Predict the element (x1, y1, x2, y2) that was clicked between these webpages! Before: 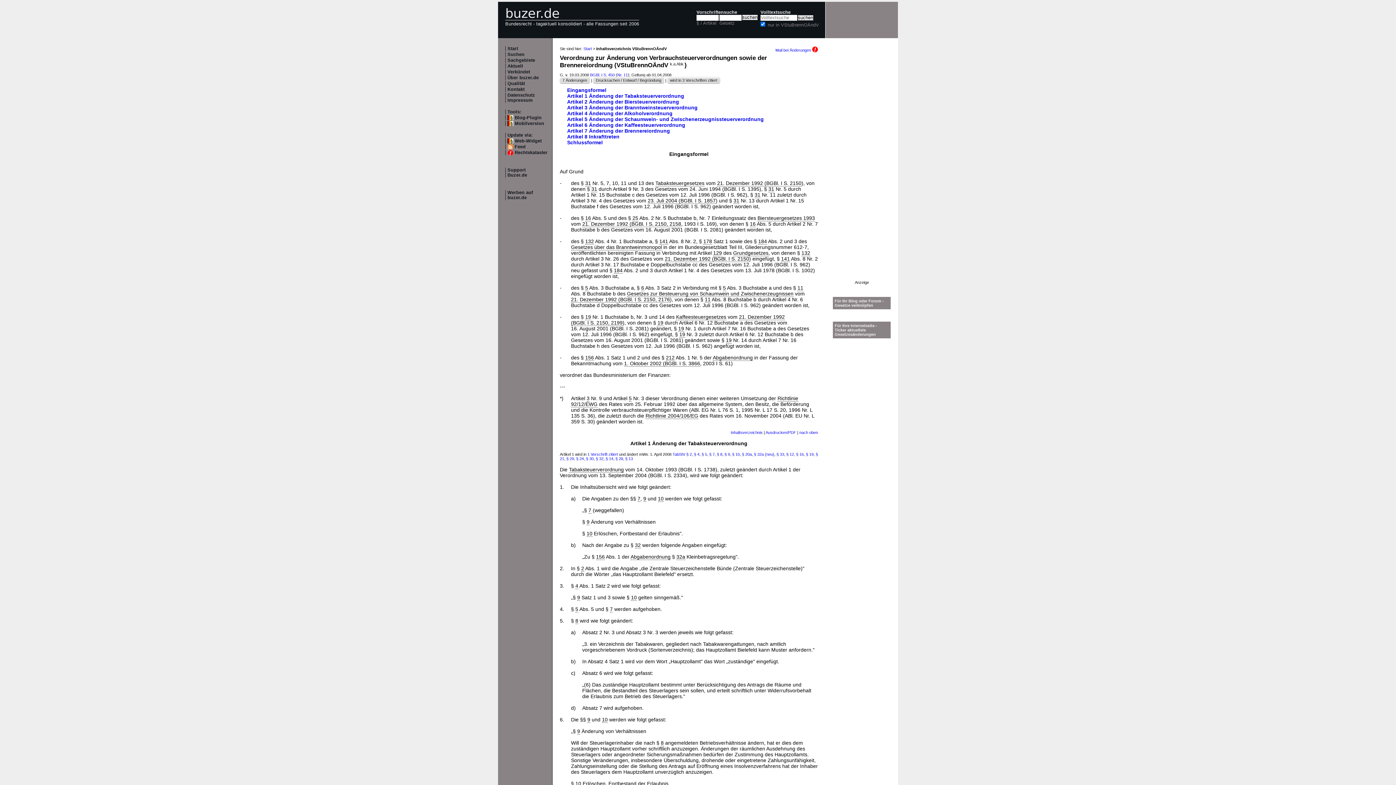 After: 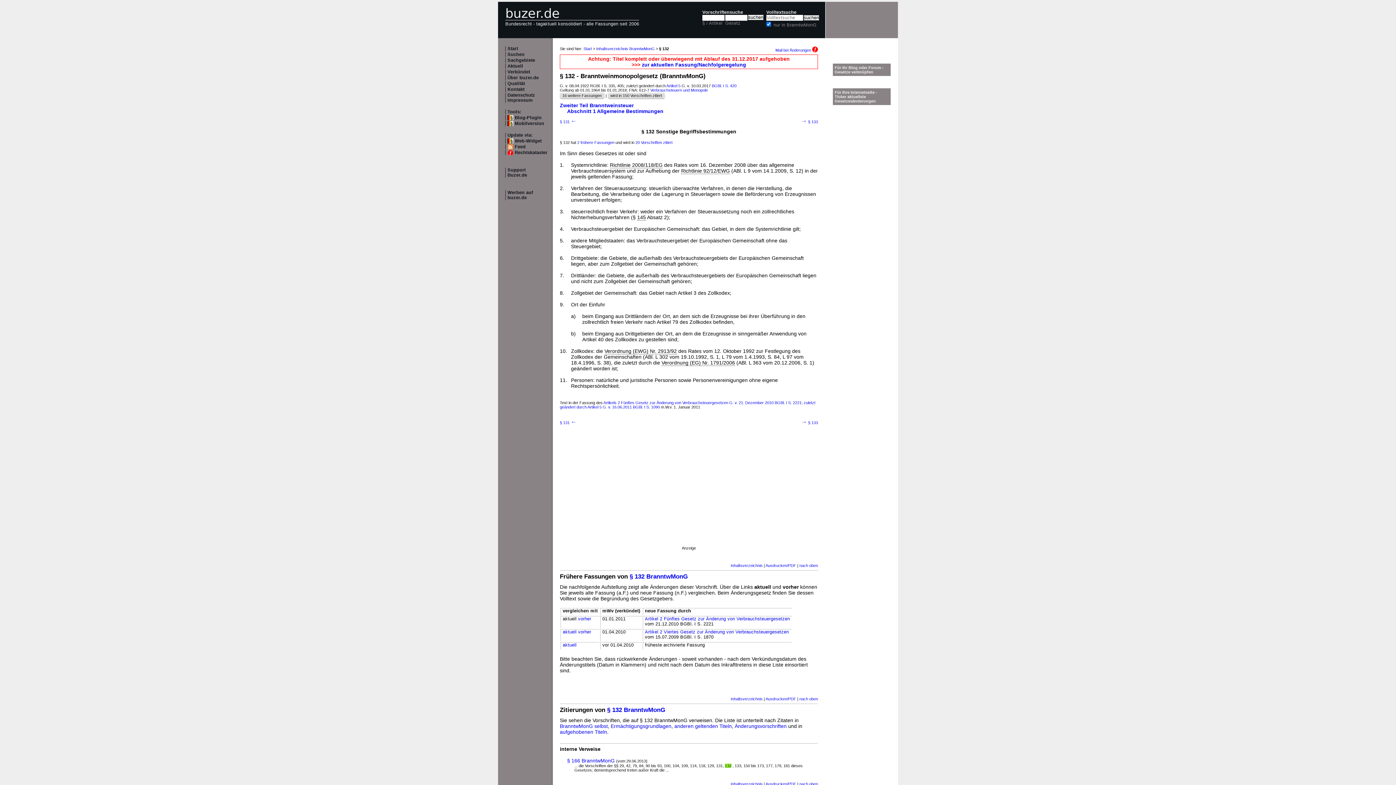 Action: label: 132 bbox: (801, 250, 810, 256)